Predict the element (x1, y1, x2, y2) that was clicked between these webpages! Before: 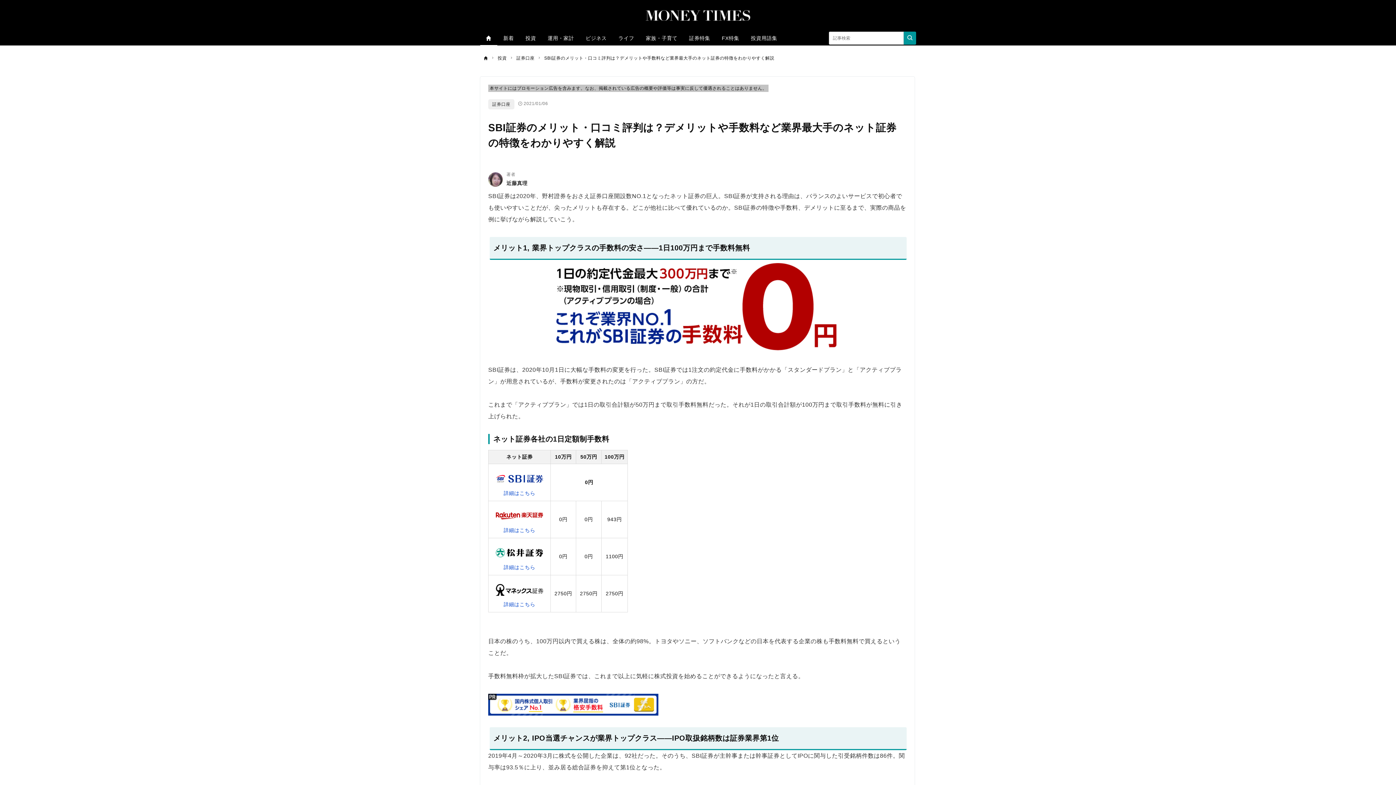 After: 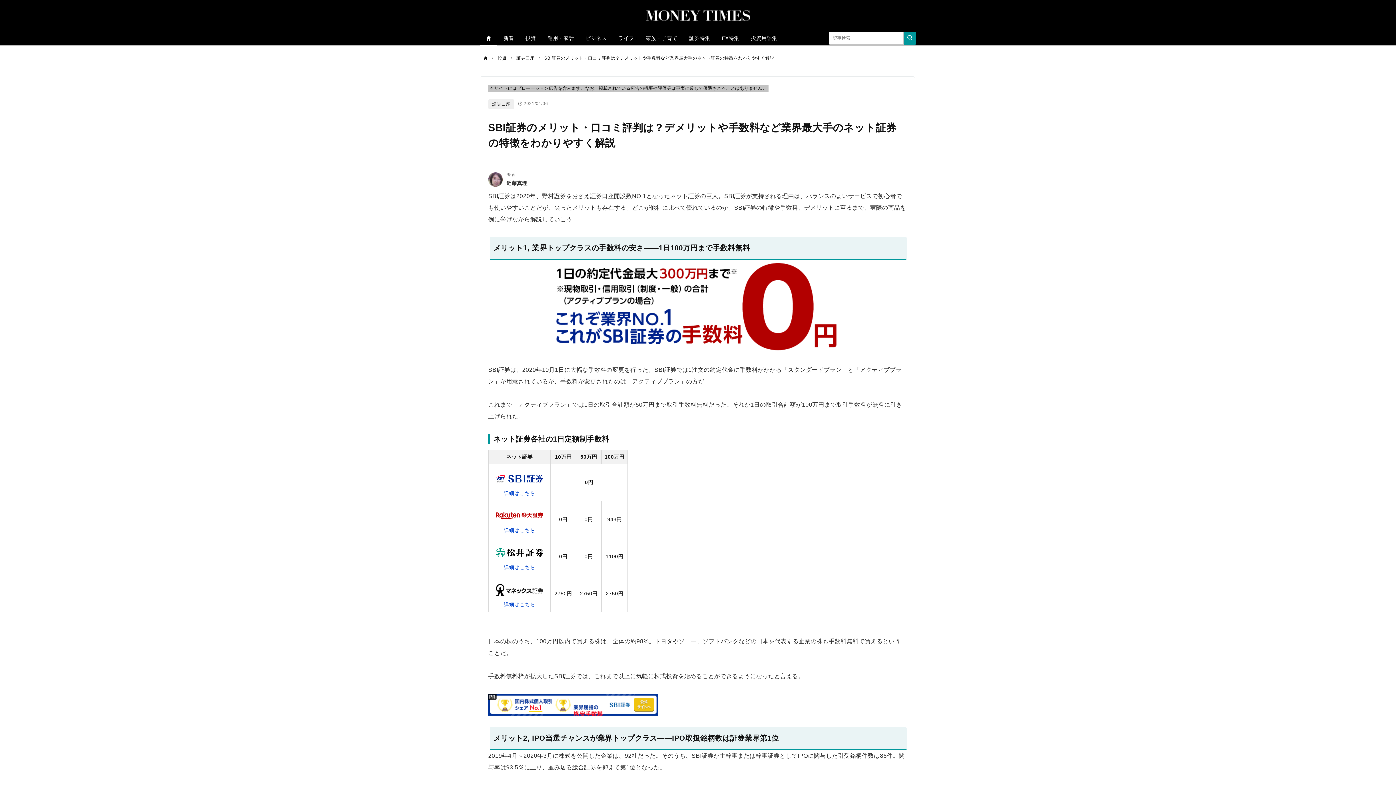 Action: bbox: (544, 54, 774, 61) label: SBI証券のメリット・口コミ評判は？デメリットや手数料など業界最大手のネット証券の特徴をわかりやすく解説